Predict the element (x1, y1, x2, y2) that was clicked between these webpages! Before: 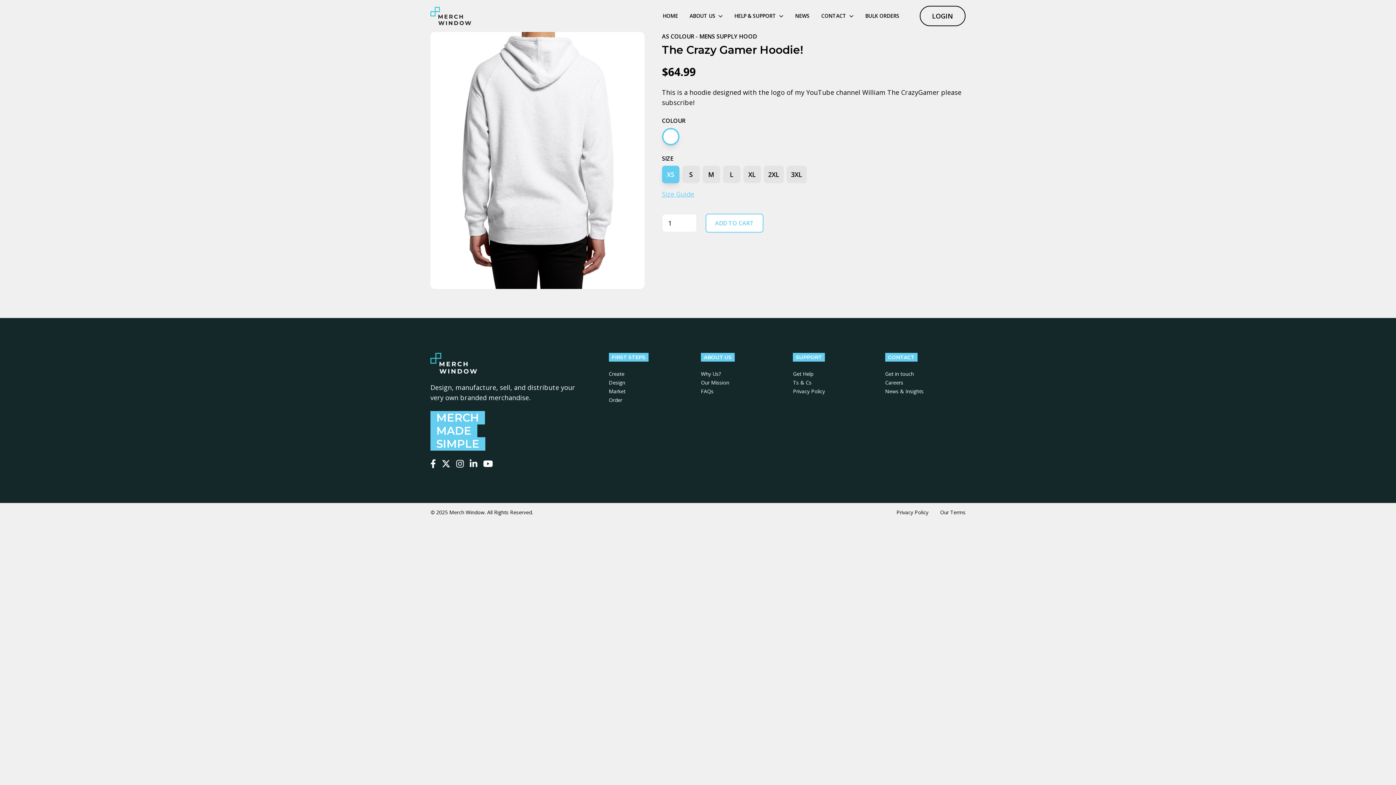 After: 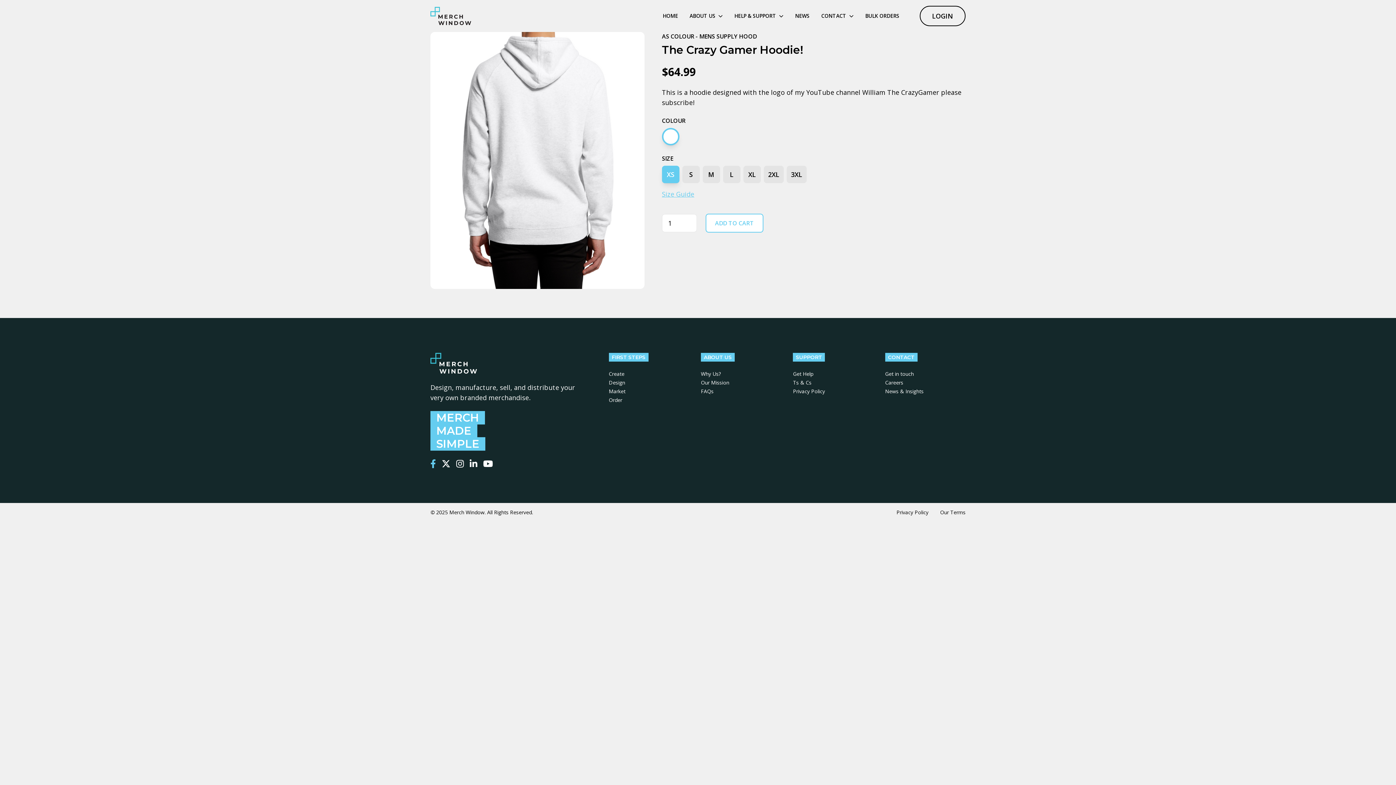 Action: bbox: (430, 459, 436, 468) label: Follow us on Facebook